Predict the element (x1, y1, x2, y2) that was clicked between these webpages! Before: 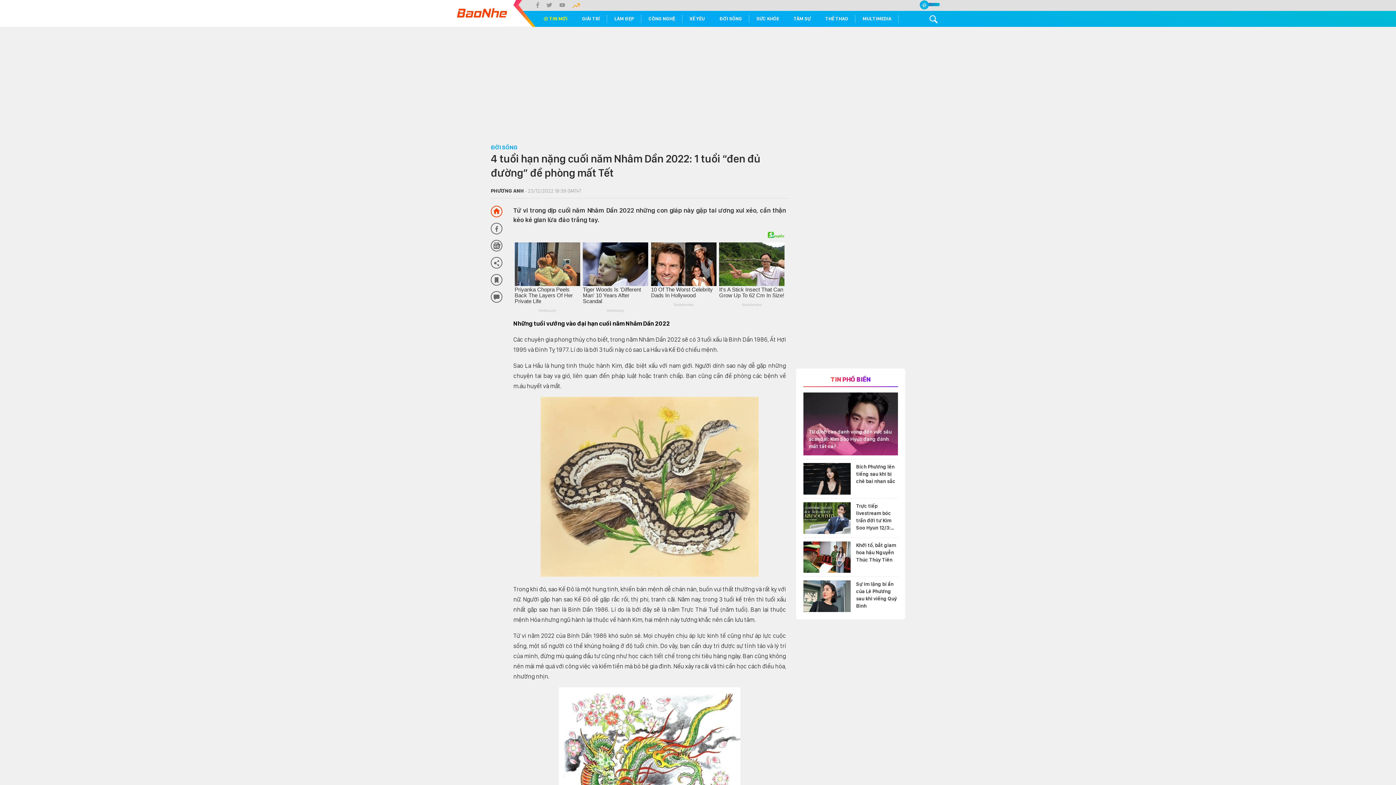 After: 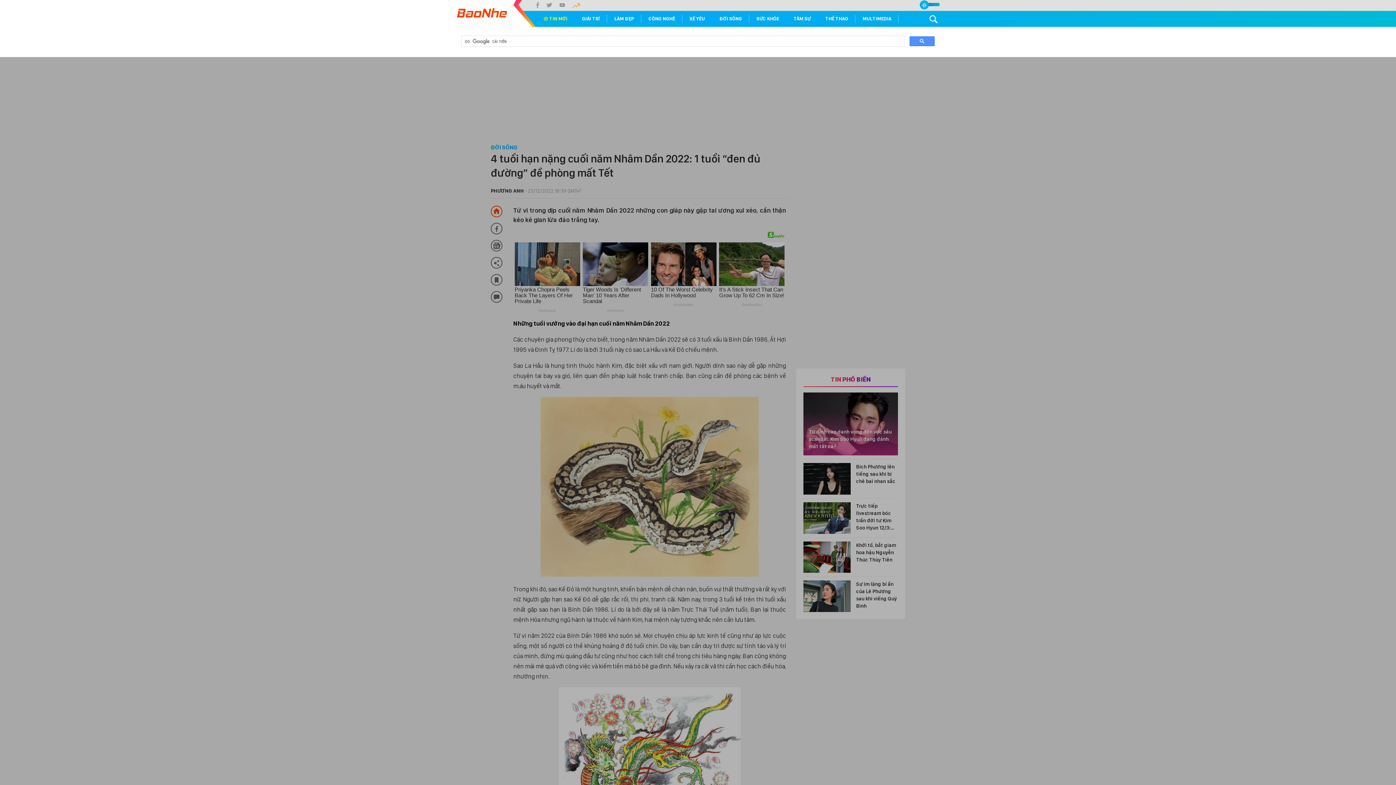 Action: bbox: (927, 10, 940, 26)